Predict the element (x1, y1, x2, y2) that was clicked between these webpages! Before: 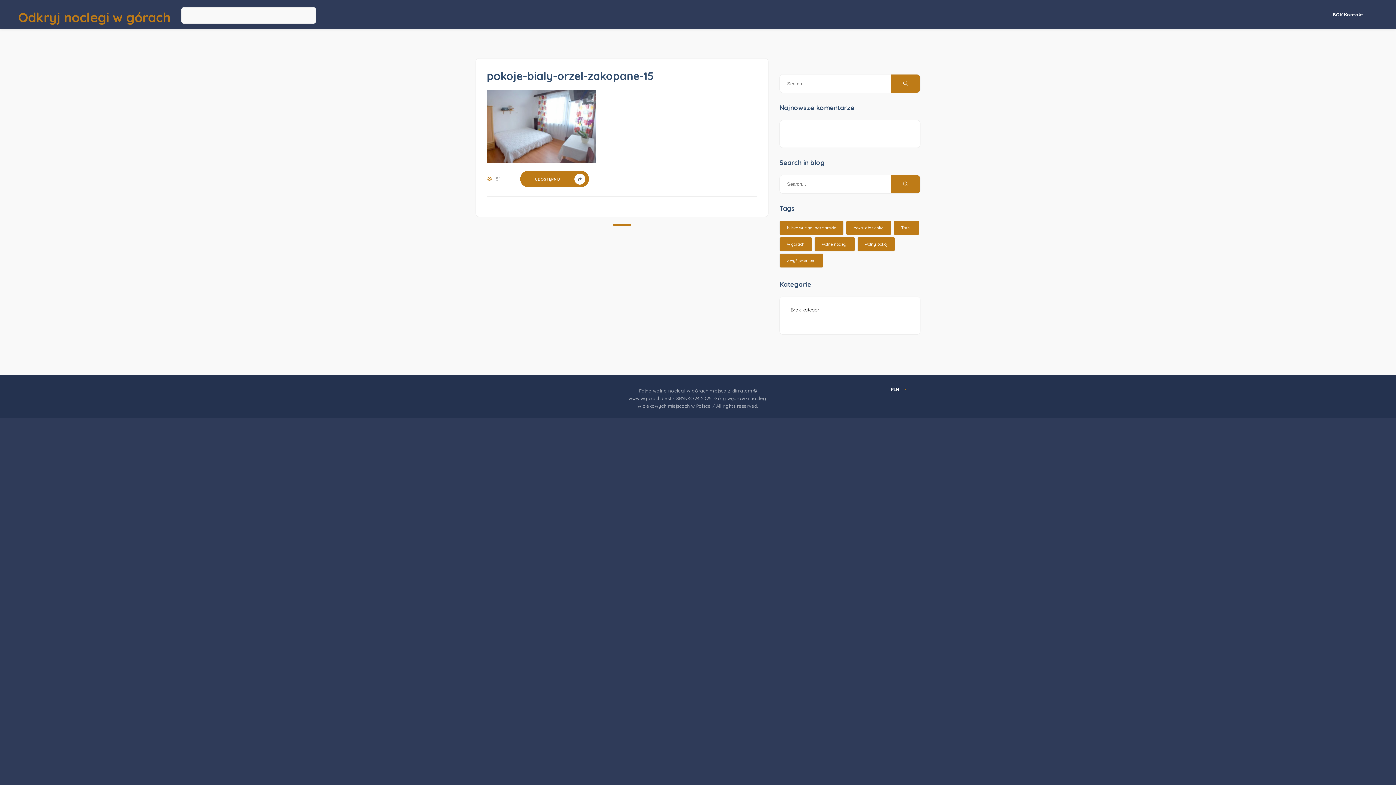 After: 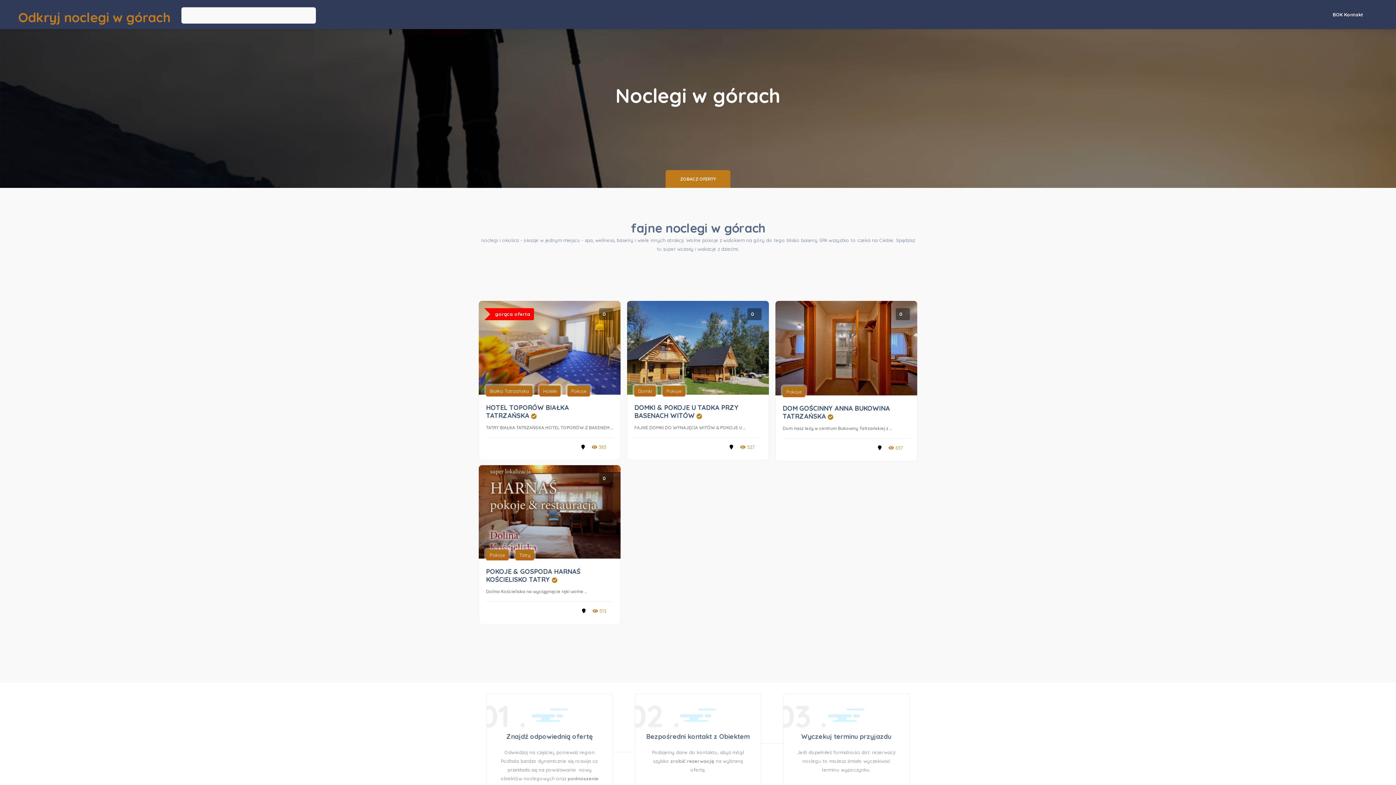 Action: bbox: (18, 9, 170, 25) label: Odkryj noclegi w górach